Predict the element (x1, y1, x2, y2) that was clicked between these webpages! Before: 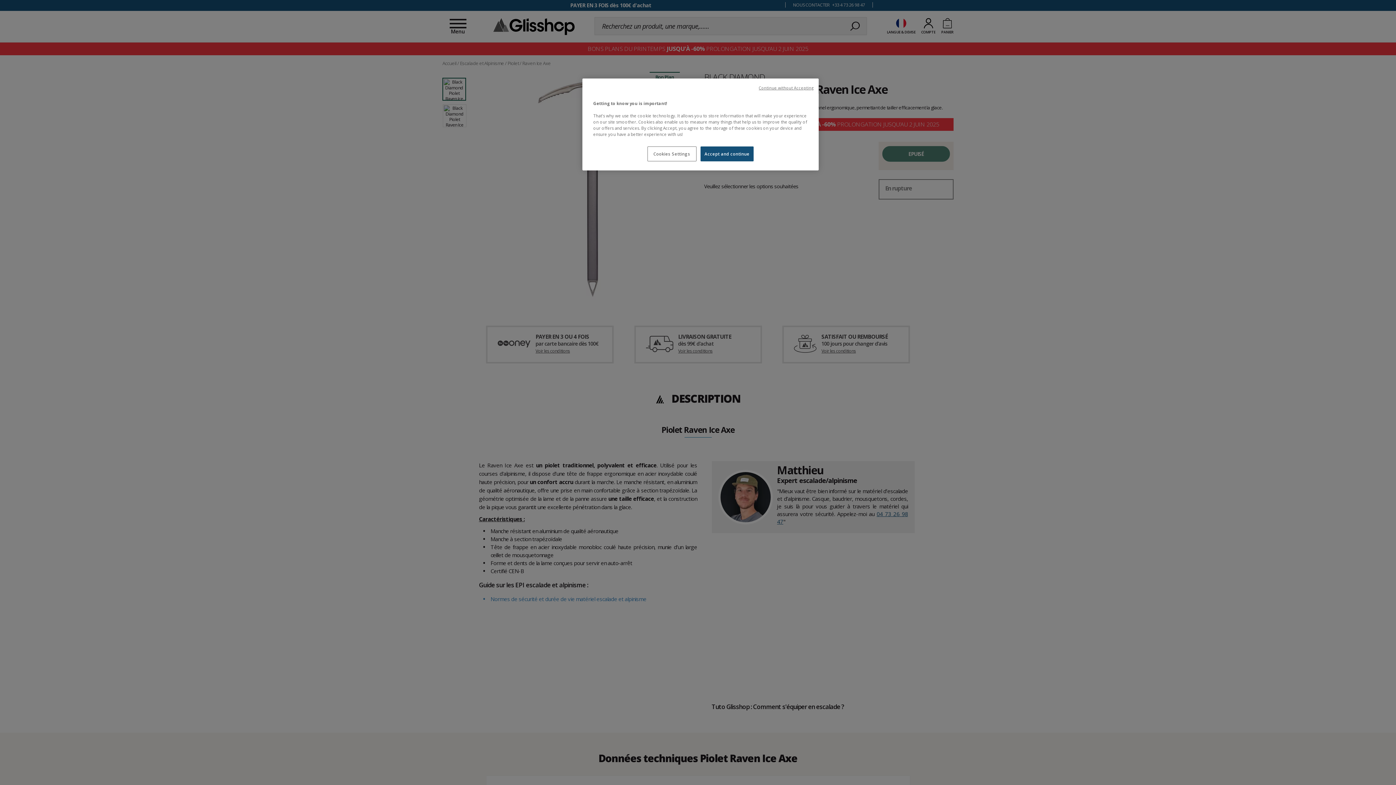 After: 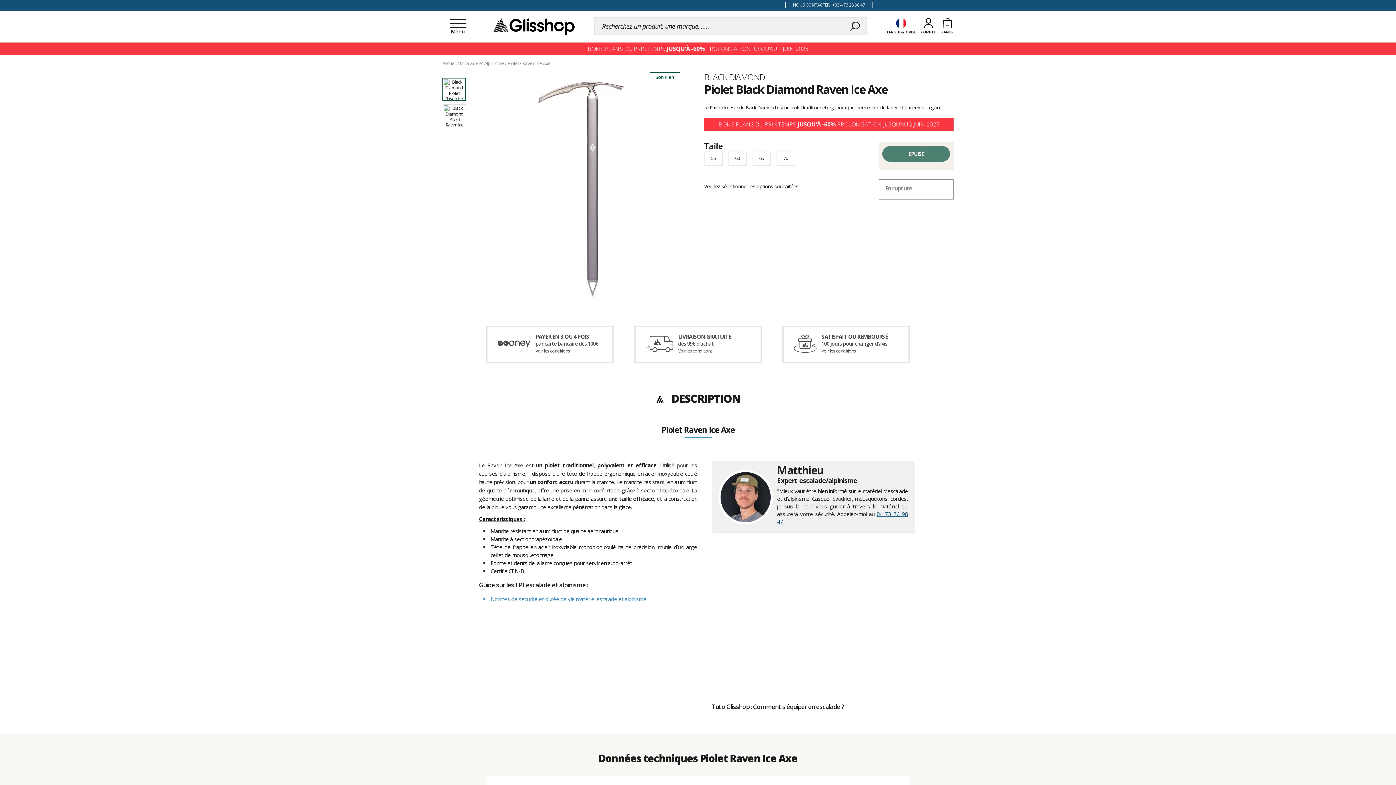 Action: label: Accept and continue bbox: (700, 146, 753, 161)